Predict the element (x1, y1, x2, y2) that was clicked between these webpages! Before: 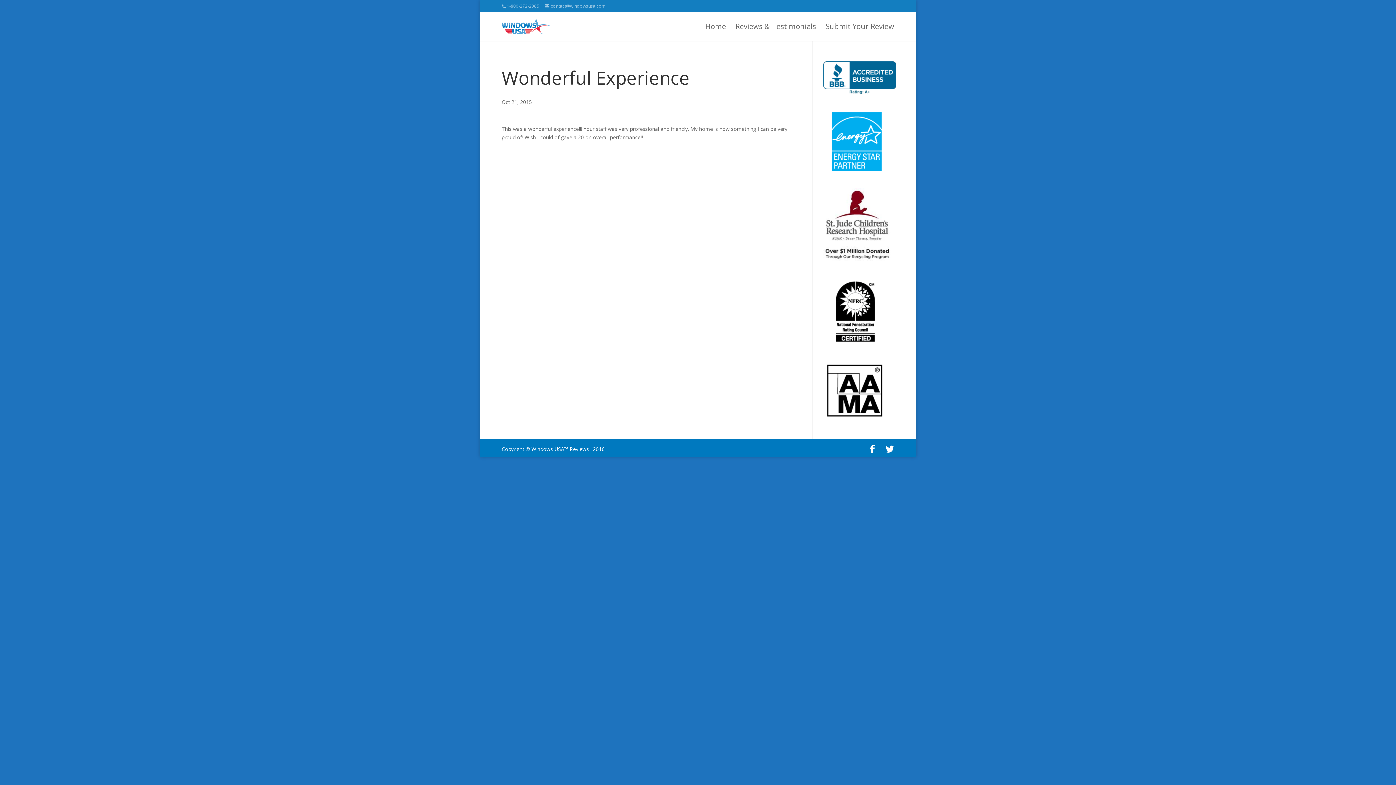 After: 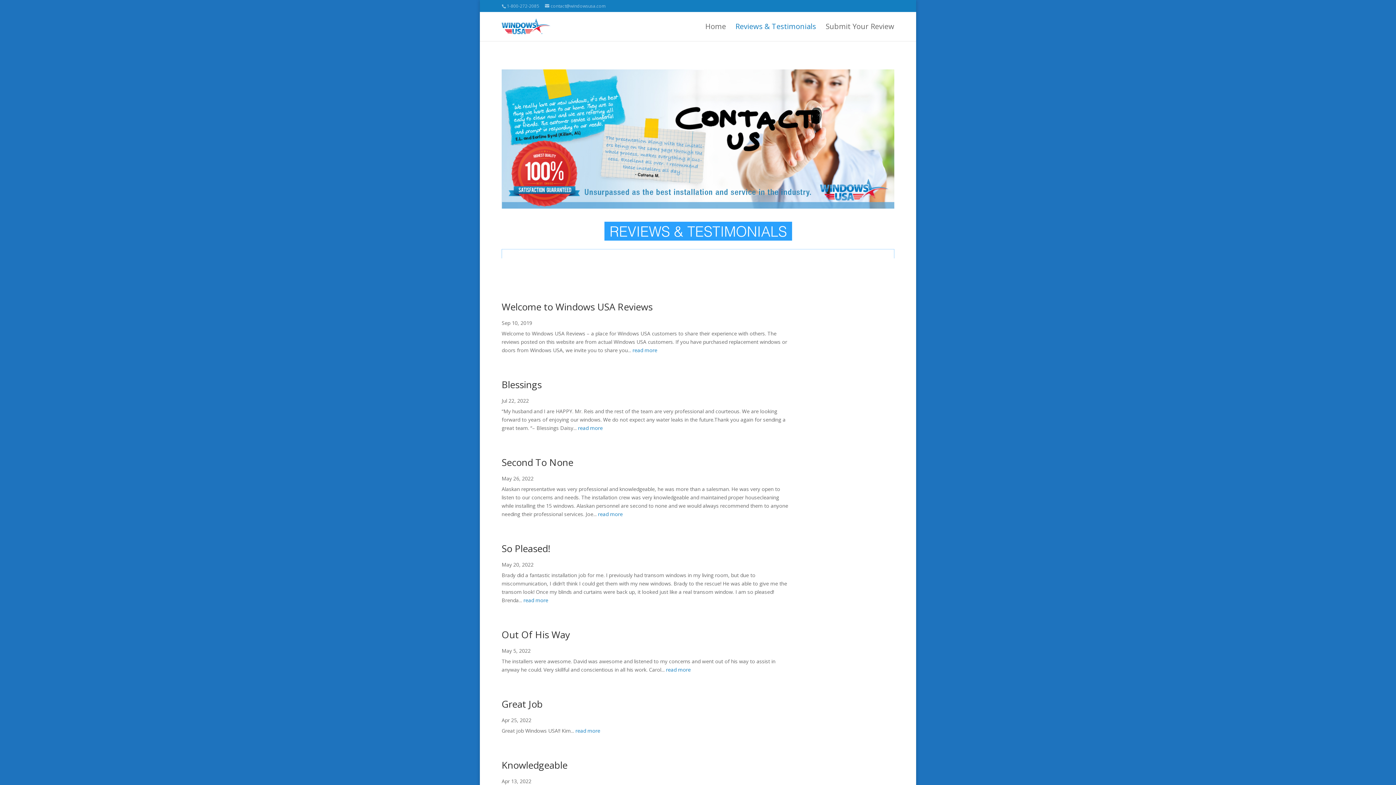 Action: label: Reviews & Testimonials bbox: (735, 22, 816, 41)